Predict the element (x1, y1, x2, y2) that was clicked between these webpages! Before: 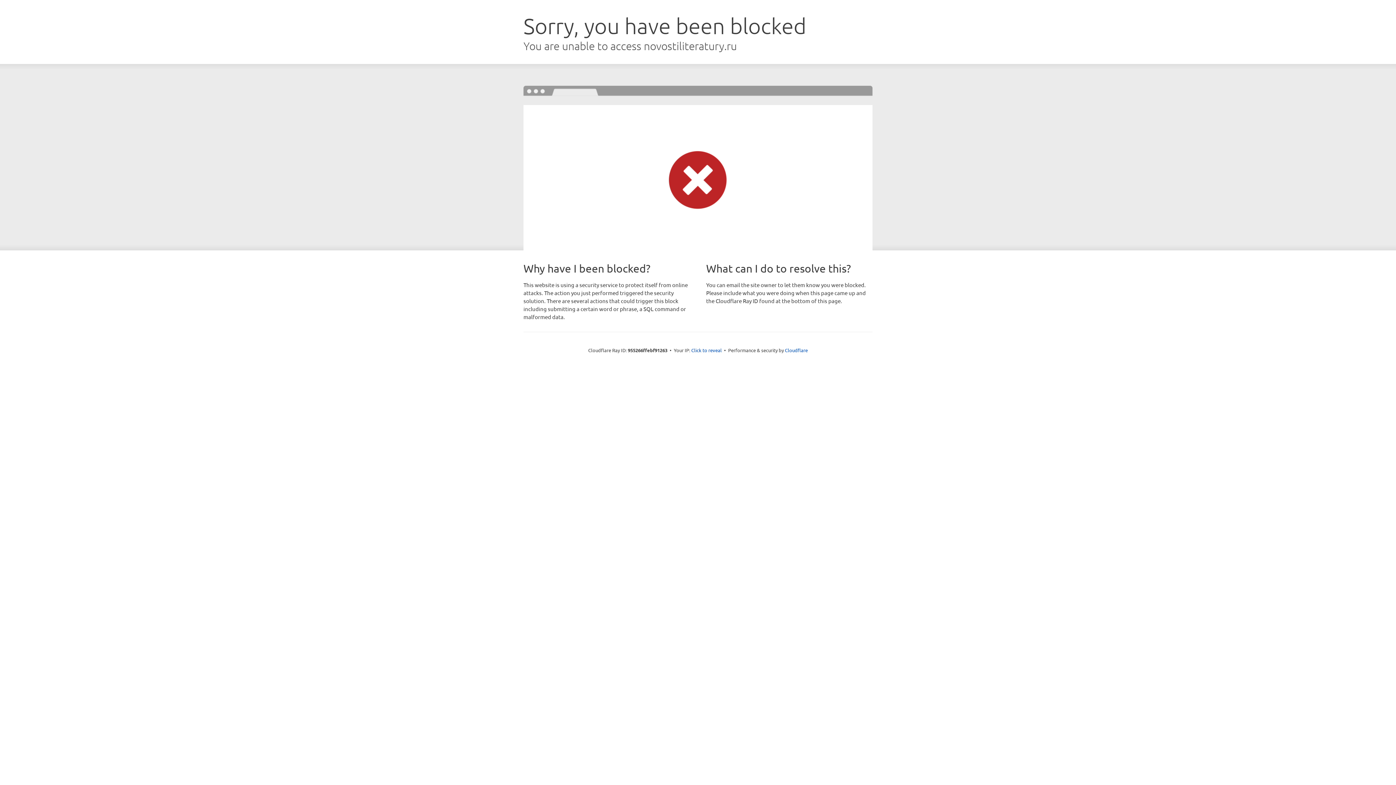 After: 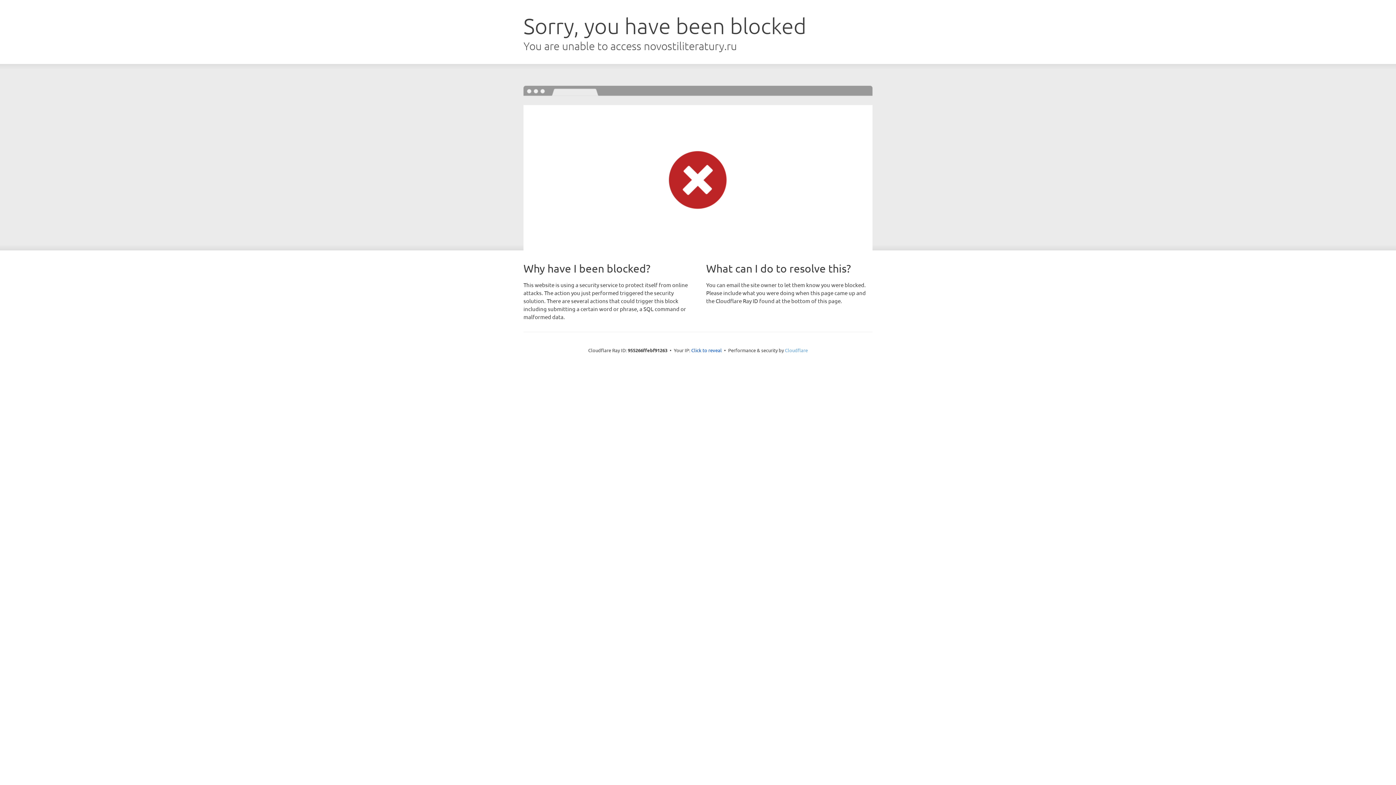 Action: label: Cloudflare bbox: (785, 347, 808, 353)